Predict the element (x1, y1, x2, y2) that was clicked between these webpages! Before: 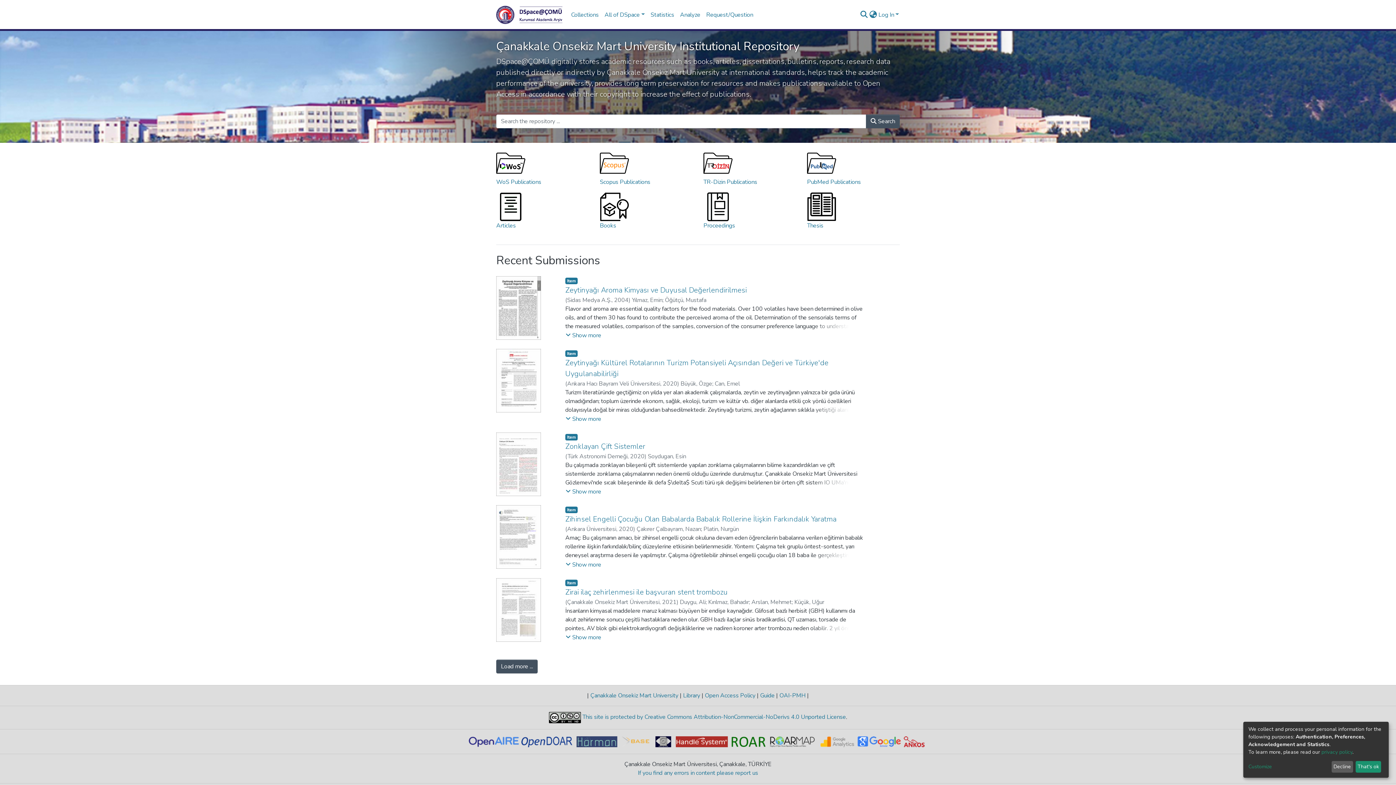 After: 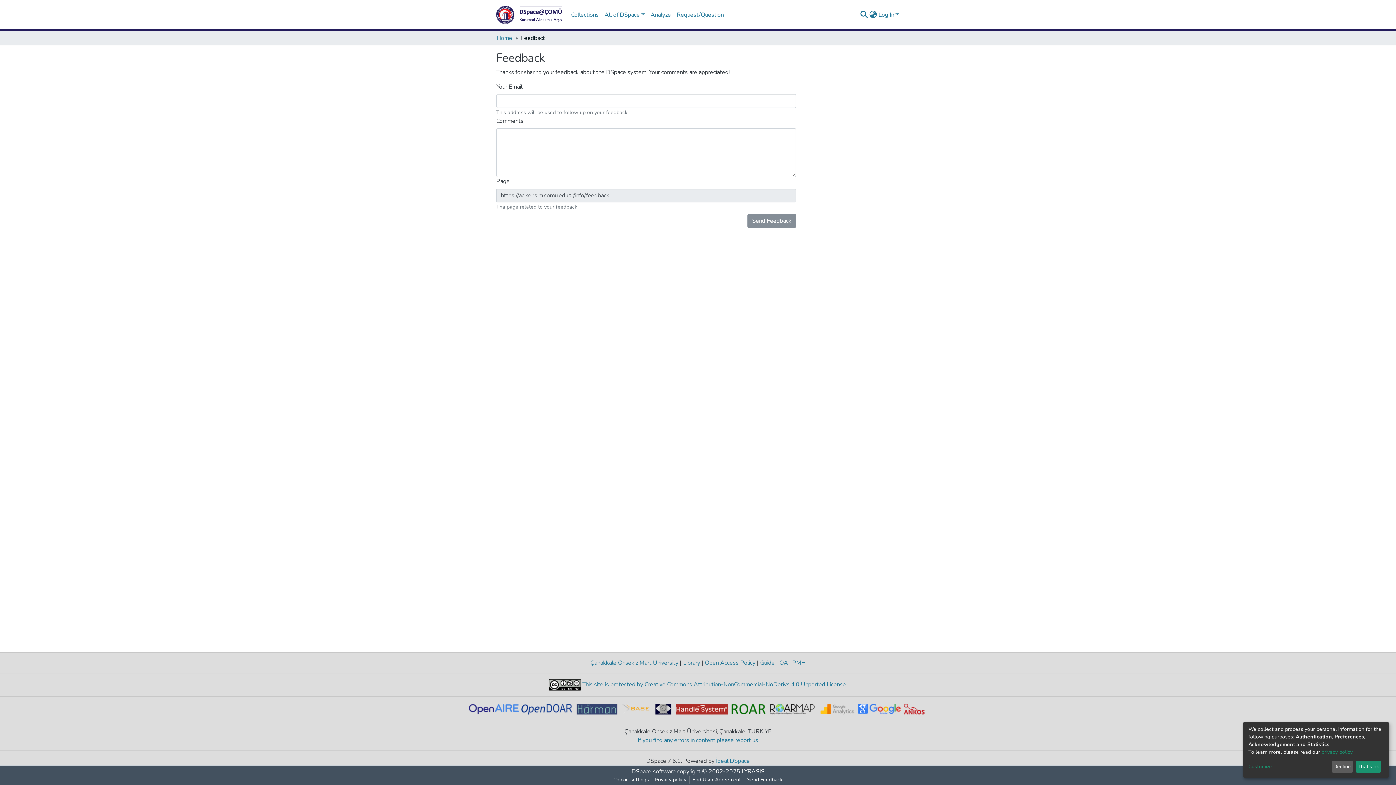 Action: label: If you find any errors in content please report us bbox: (638, 769, 758, 777)